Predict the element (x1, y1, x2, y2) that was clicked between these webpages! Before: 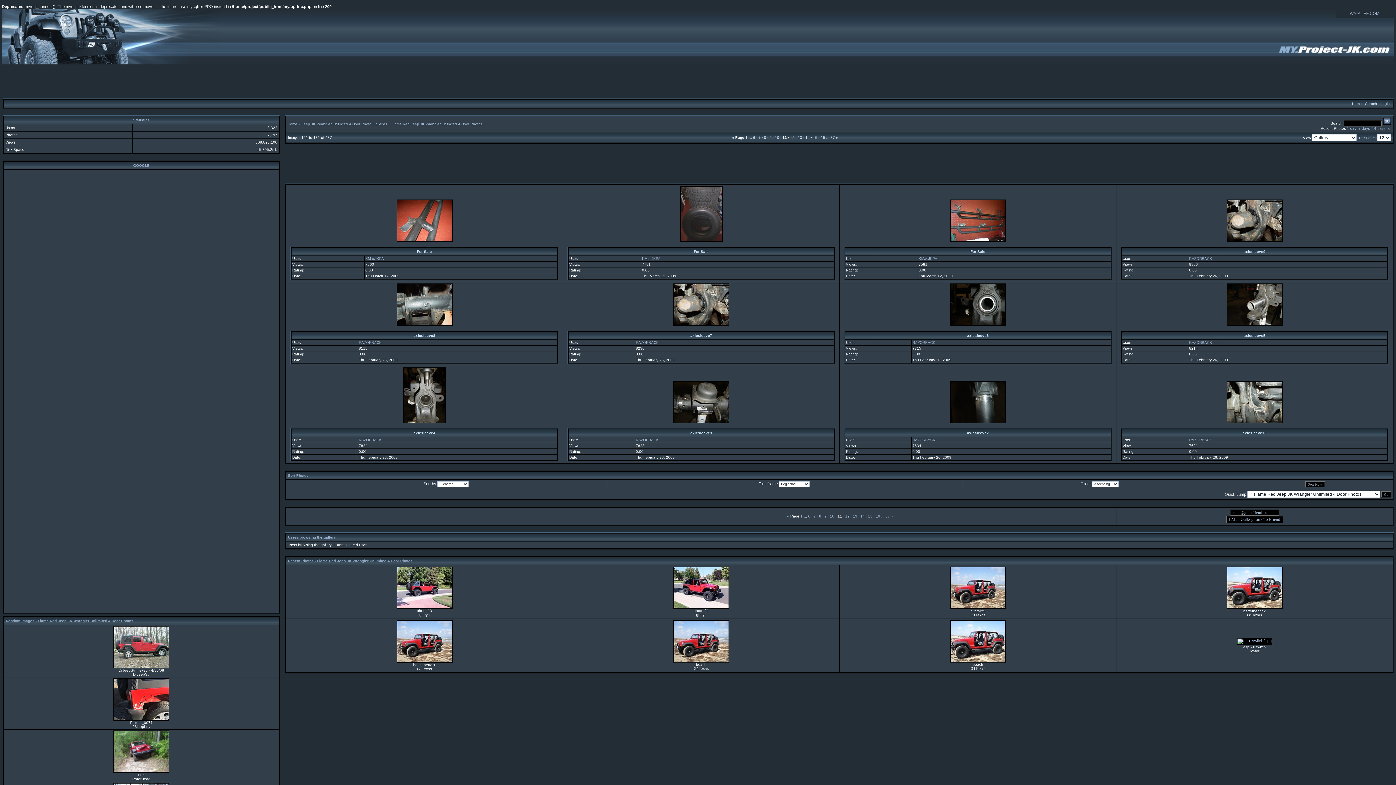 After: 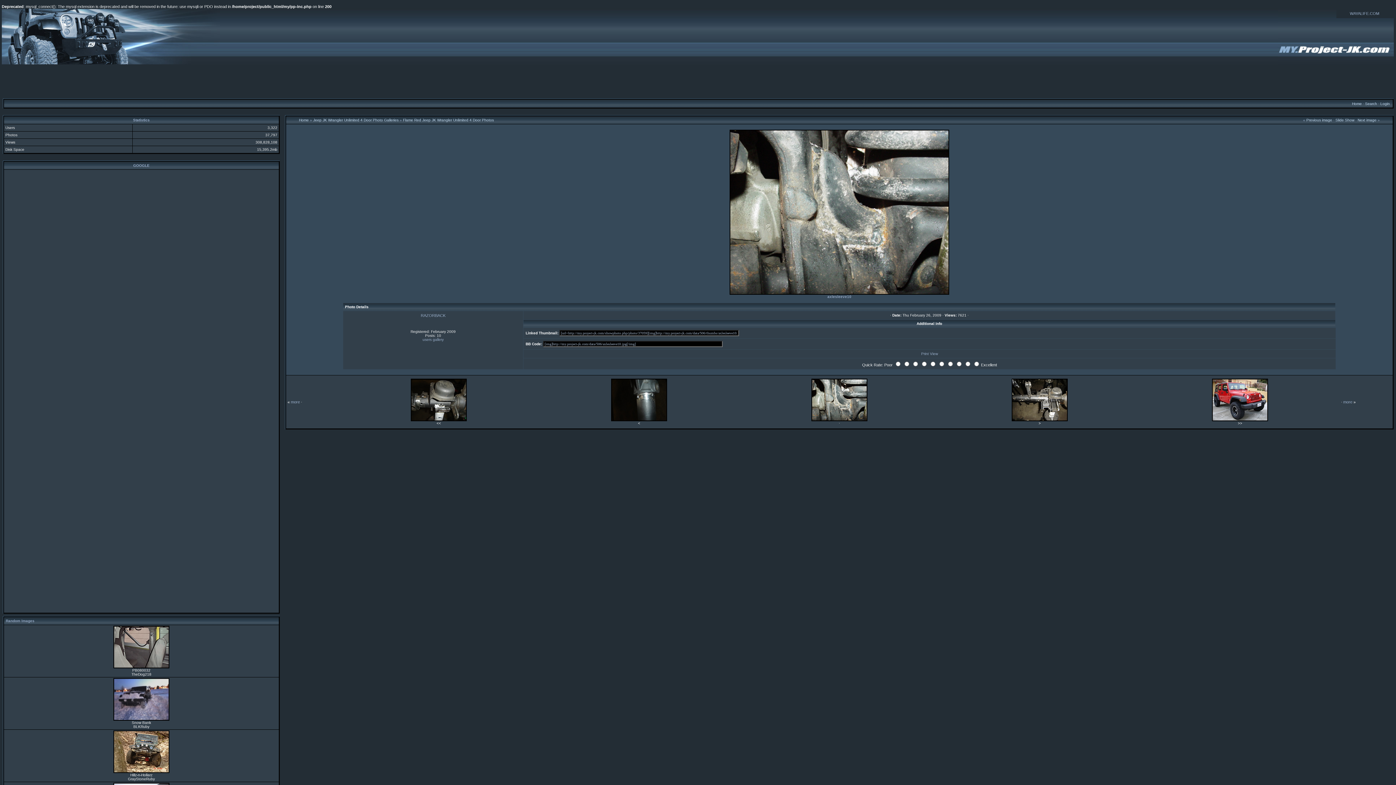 Action: bbox: (1227, 419, 1282, 423)